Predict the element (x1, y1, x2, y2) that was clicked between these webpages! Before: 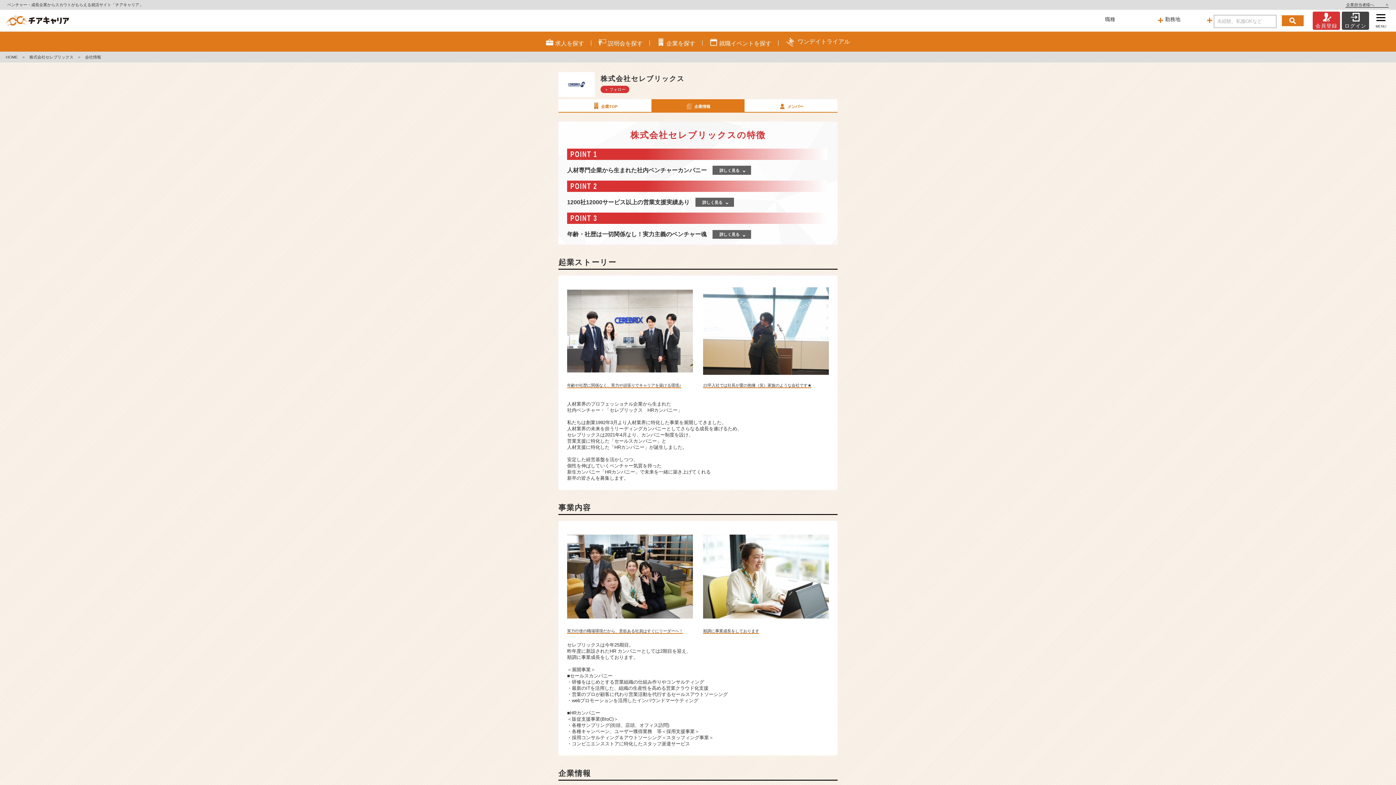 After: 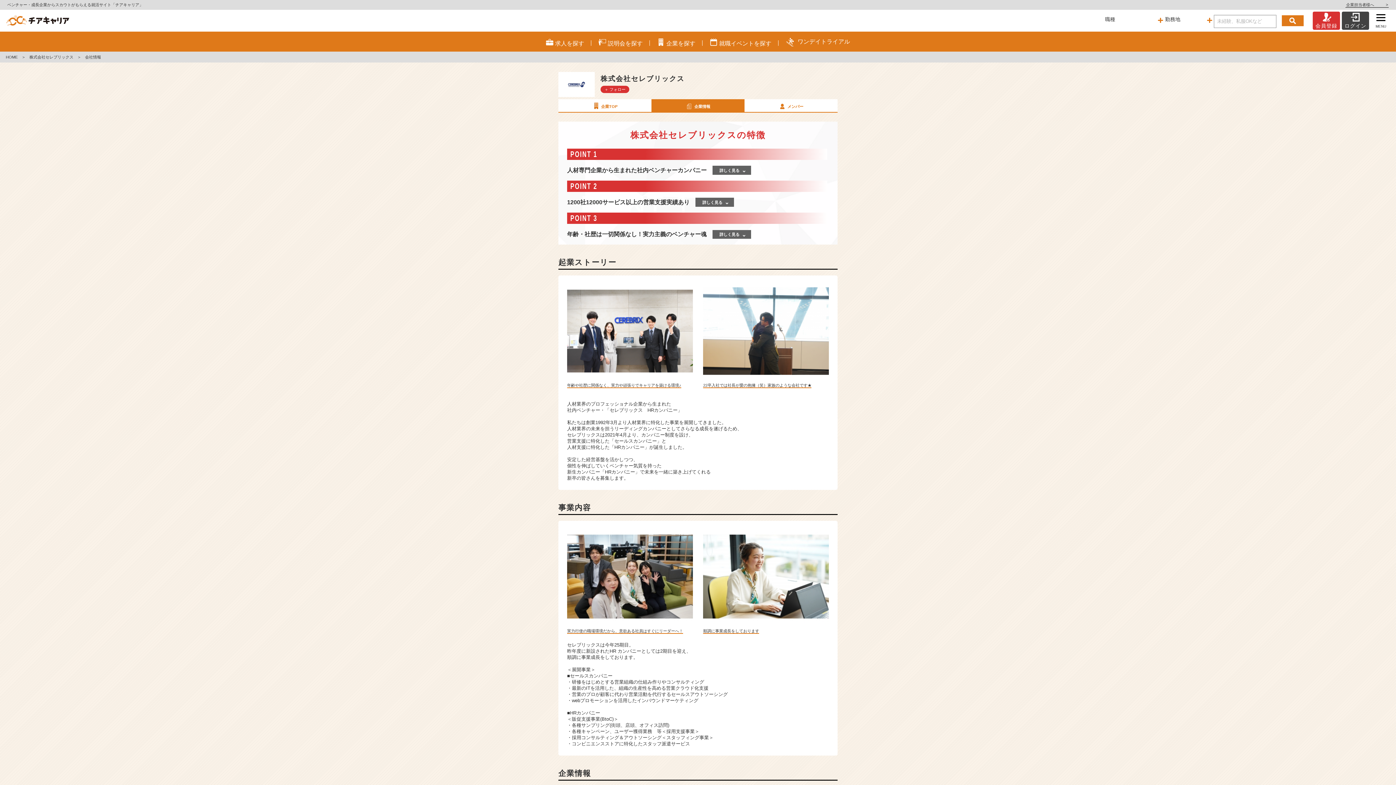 Action: label: メンバー bbox: (744, 99, 837, 111)